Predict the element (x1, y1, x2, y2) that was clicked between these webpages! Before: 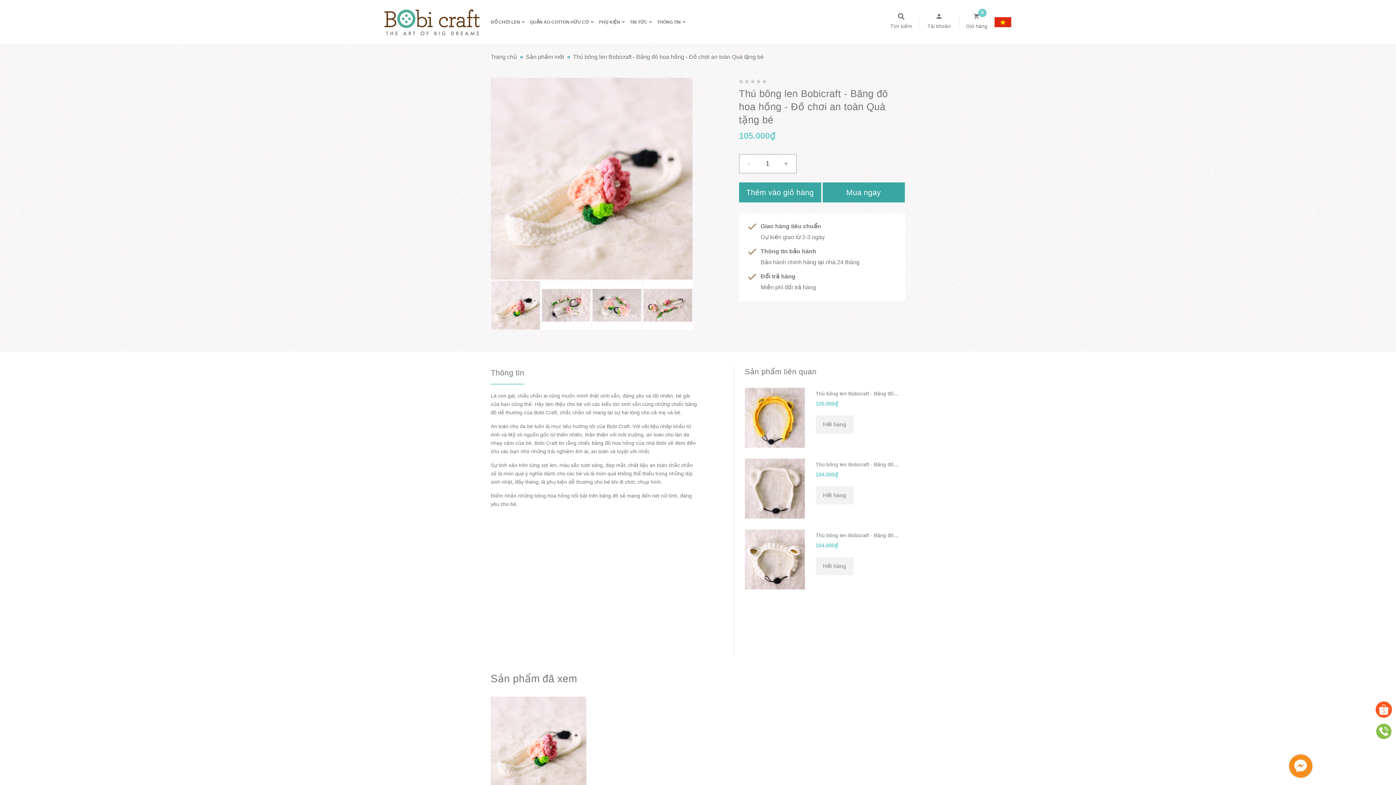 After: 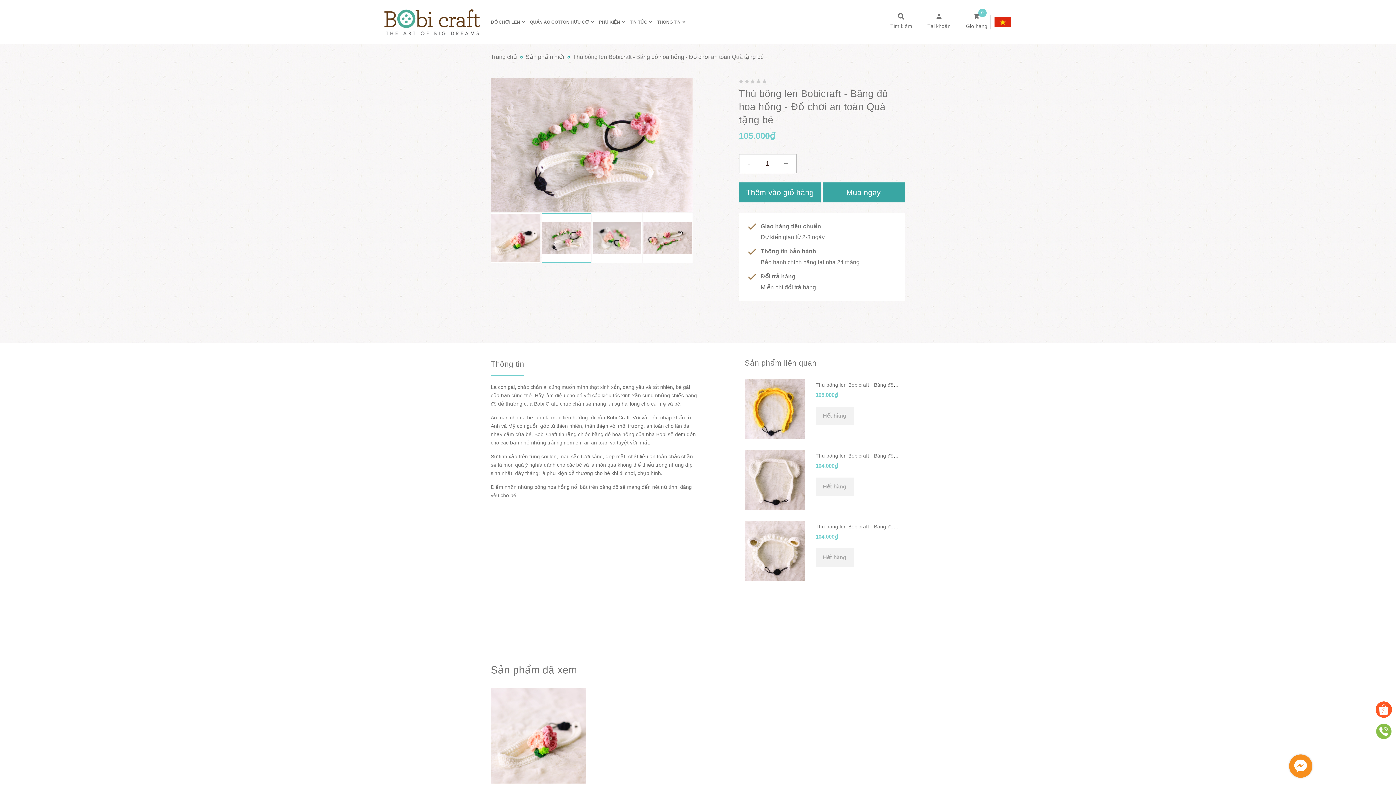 Action: bbox: (541, 280, 591, 330)